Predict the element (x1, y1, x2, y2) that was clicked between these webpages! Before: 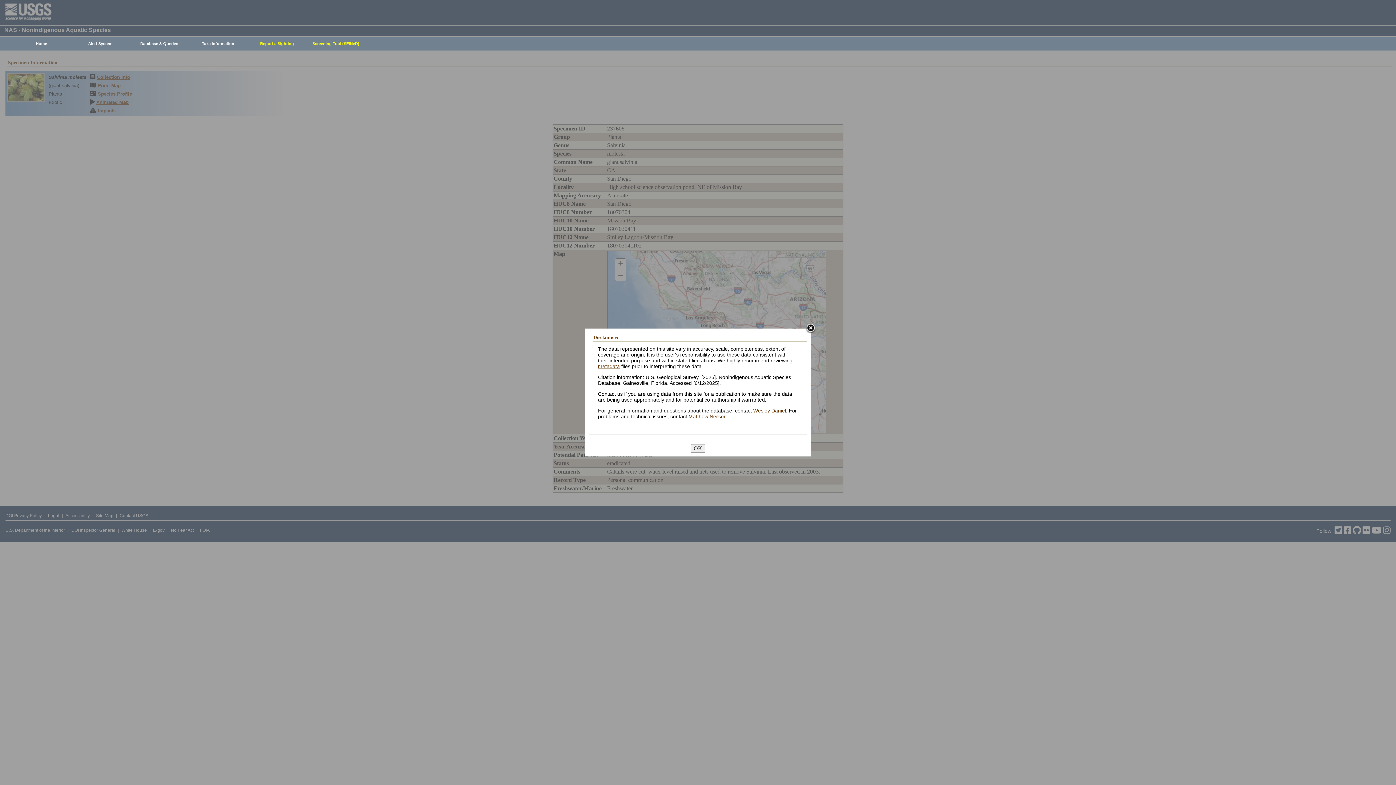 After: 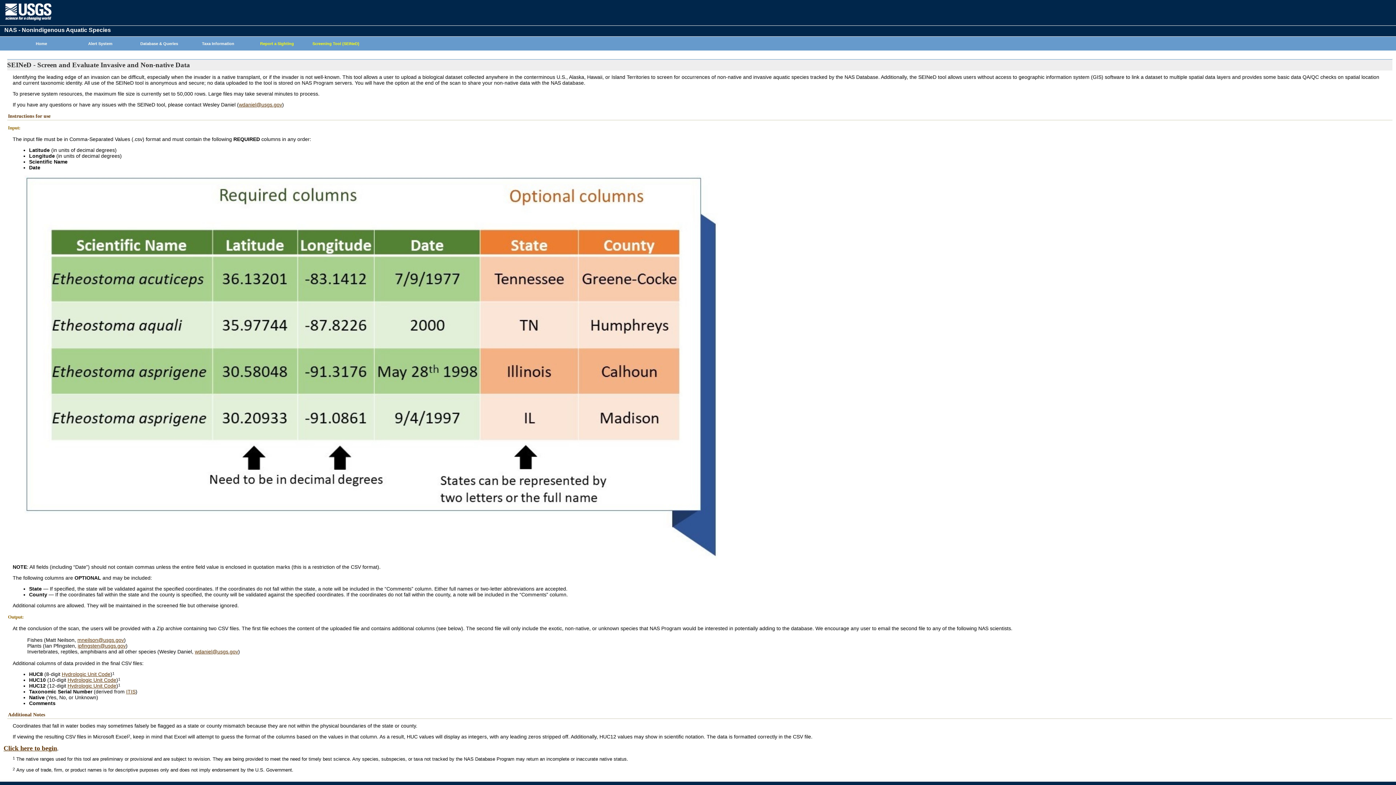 Action: label: Screening Tool (SEINeD) bbox: (302, 37, 365, 50)